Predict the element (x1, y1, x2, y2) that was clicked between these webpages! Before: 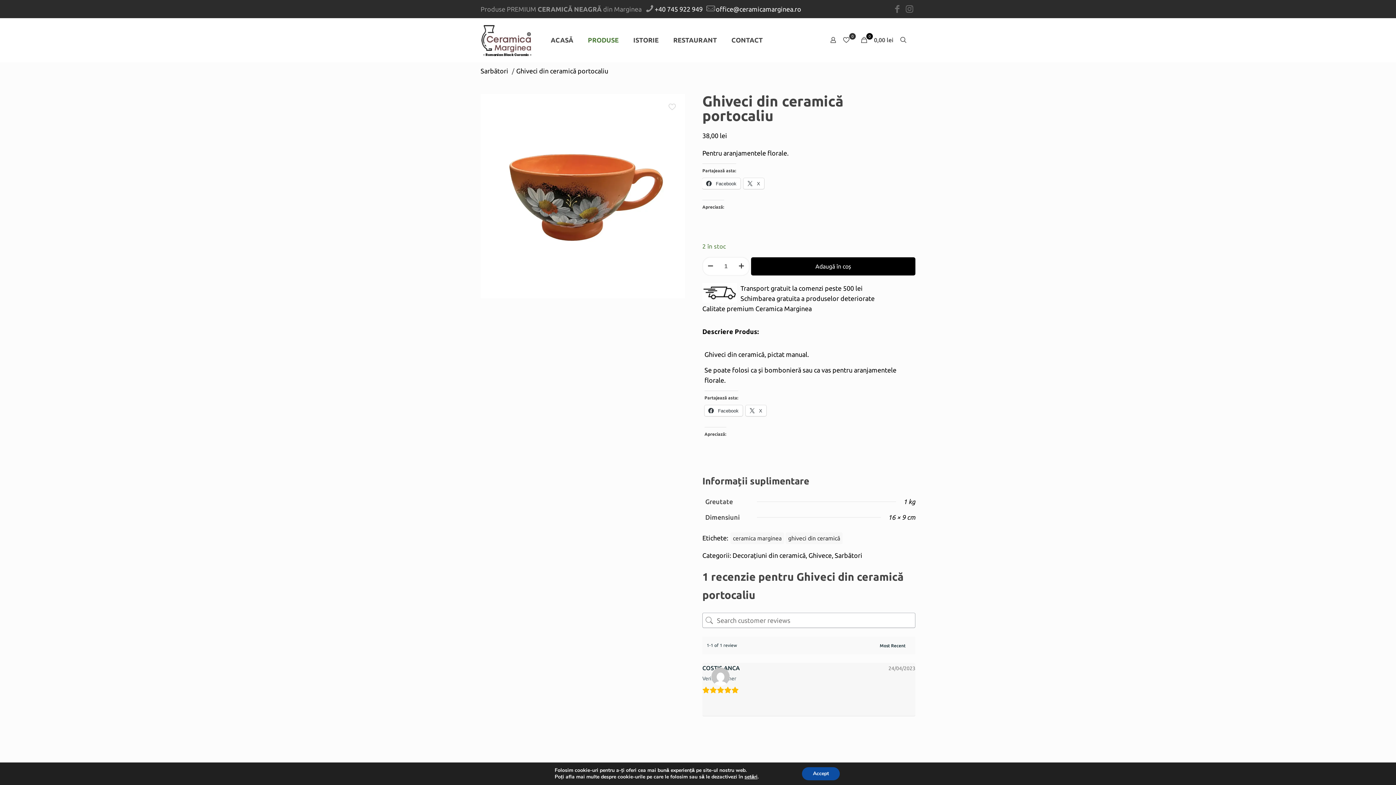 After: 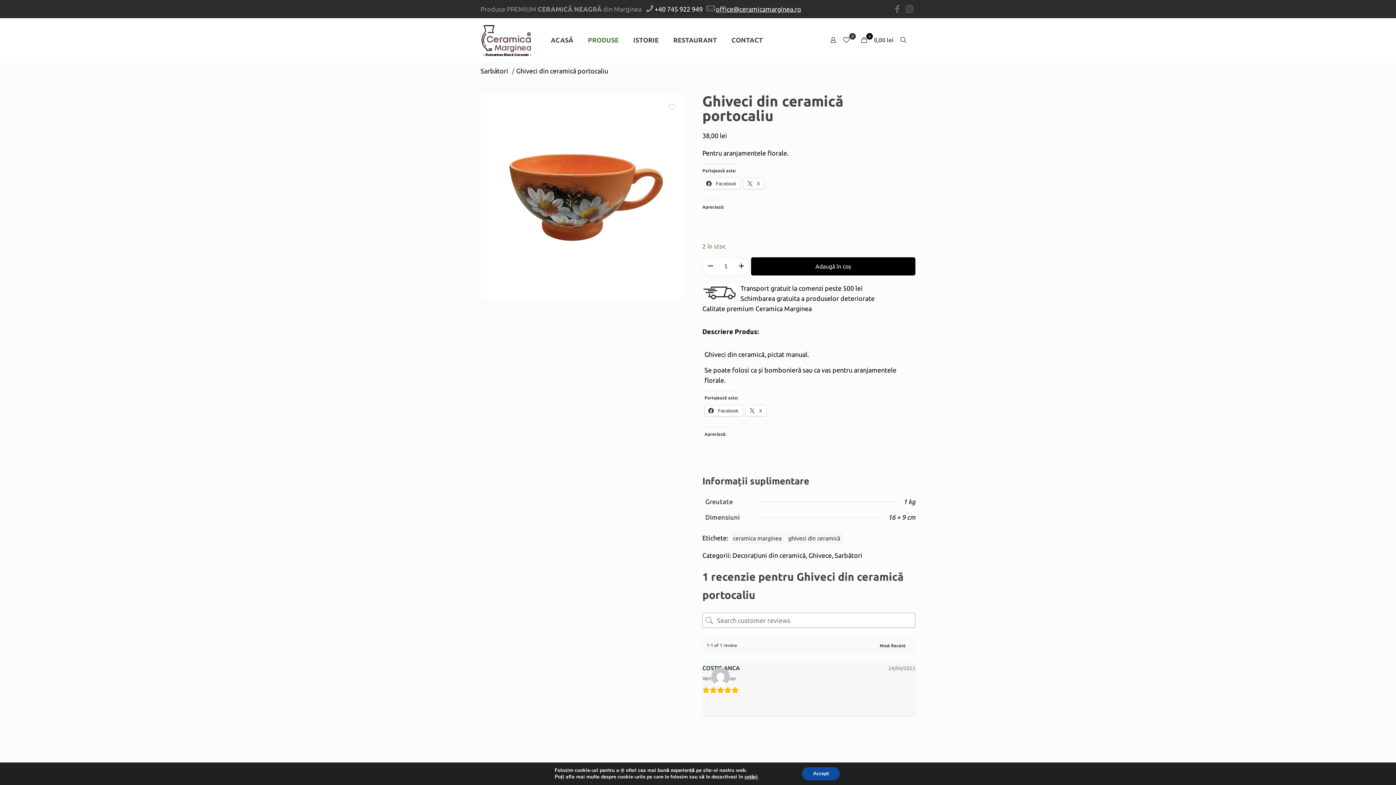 Action: label: mail bbox: (716, 5, 801, 12)